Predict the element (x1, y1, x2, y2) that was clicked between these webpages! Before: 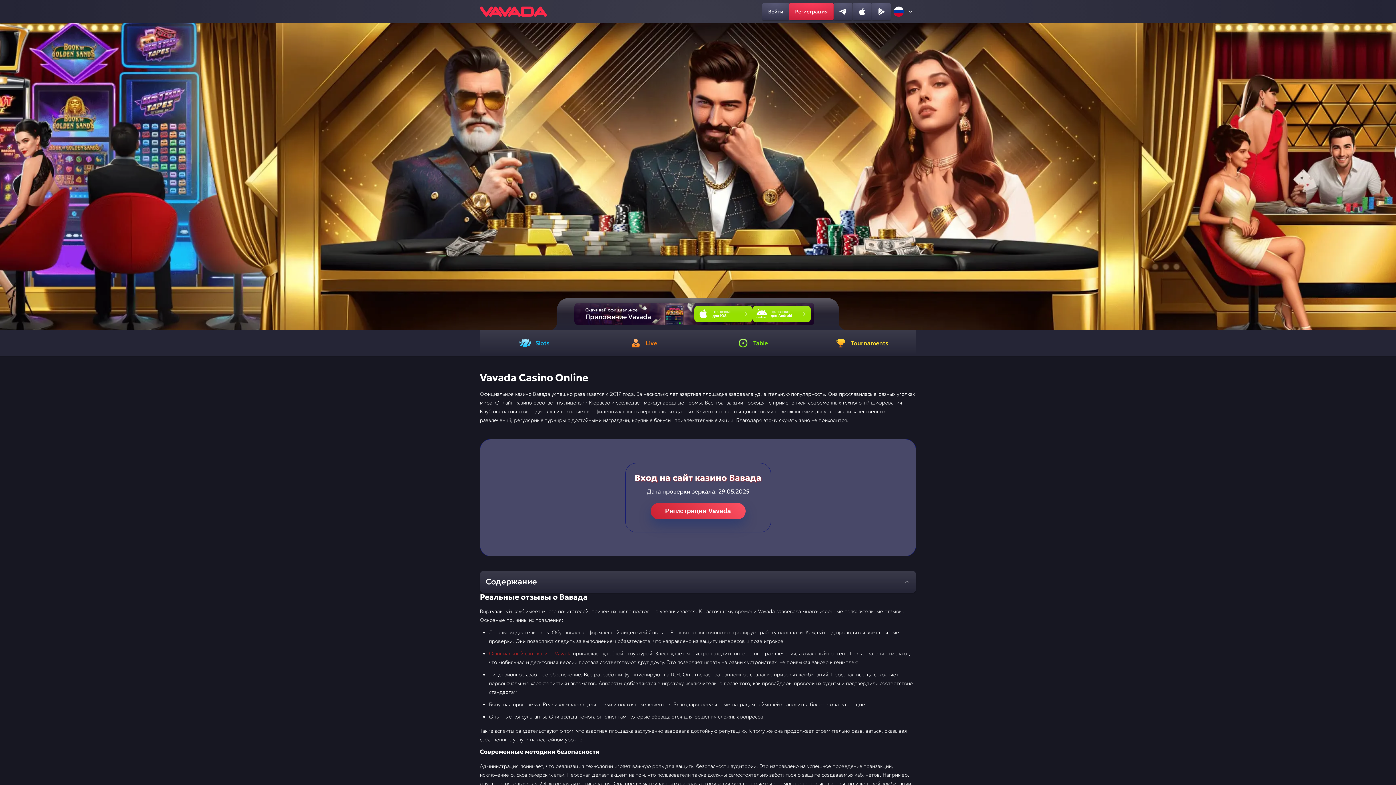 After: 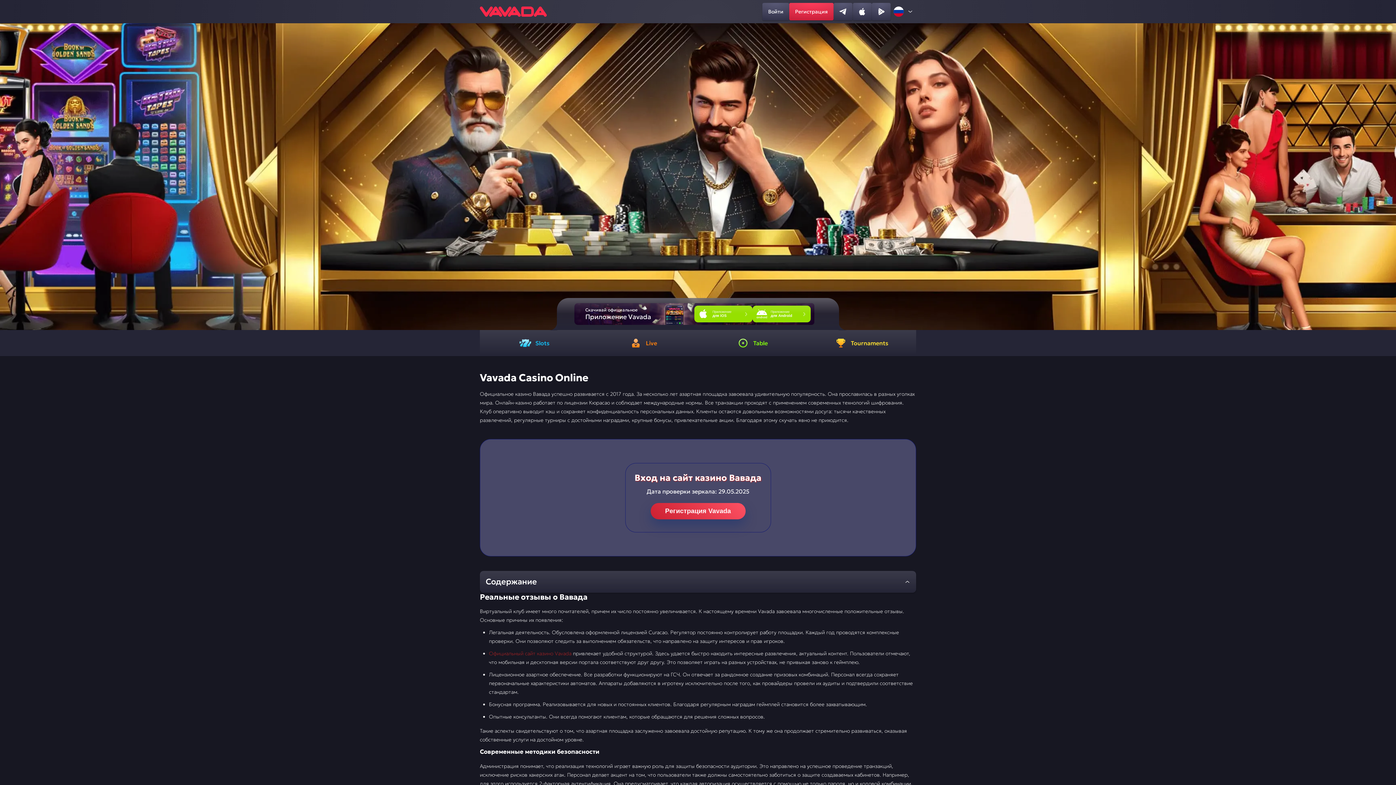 Action: bbox: (0, 23, 1396, 330)